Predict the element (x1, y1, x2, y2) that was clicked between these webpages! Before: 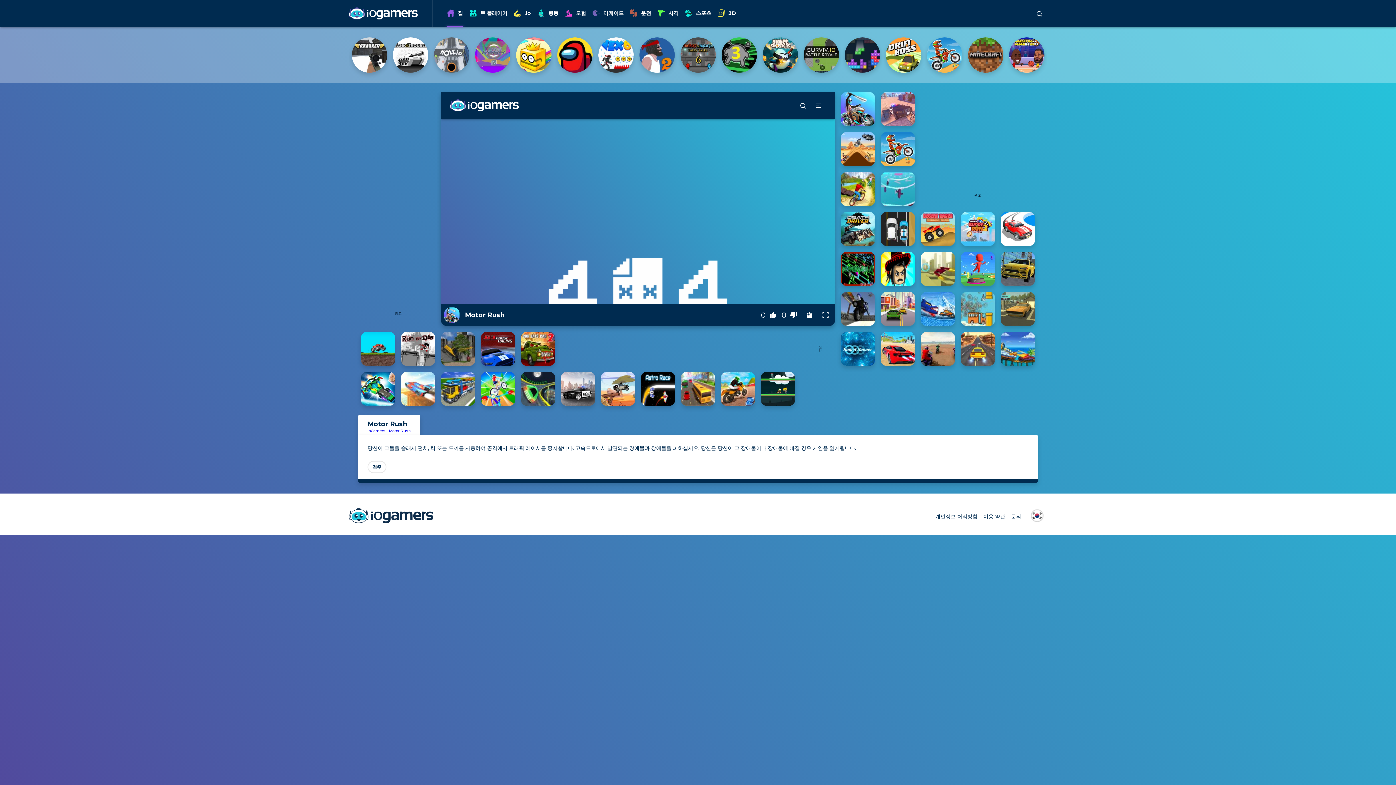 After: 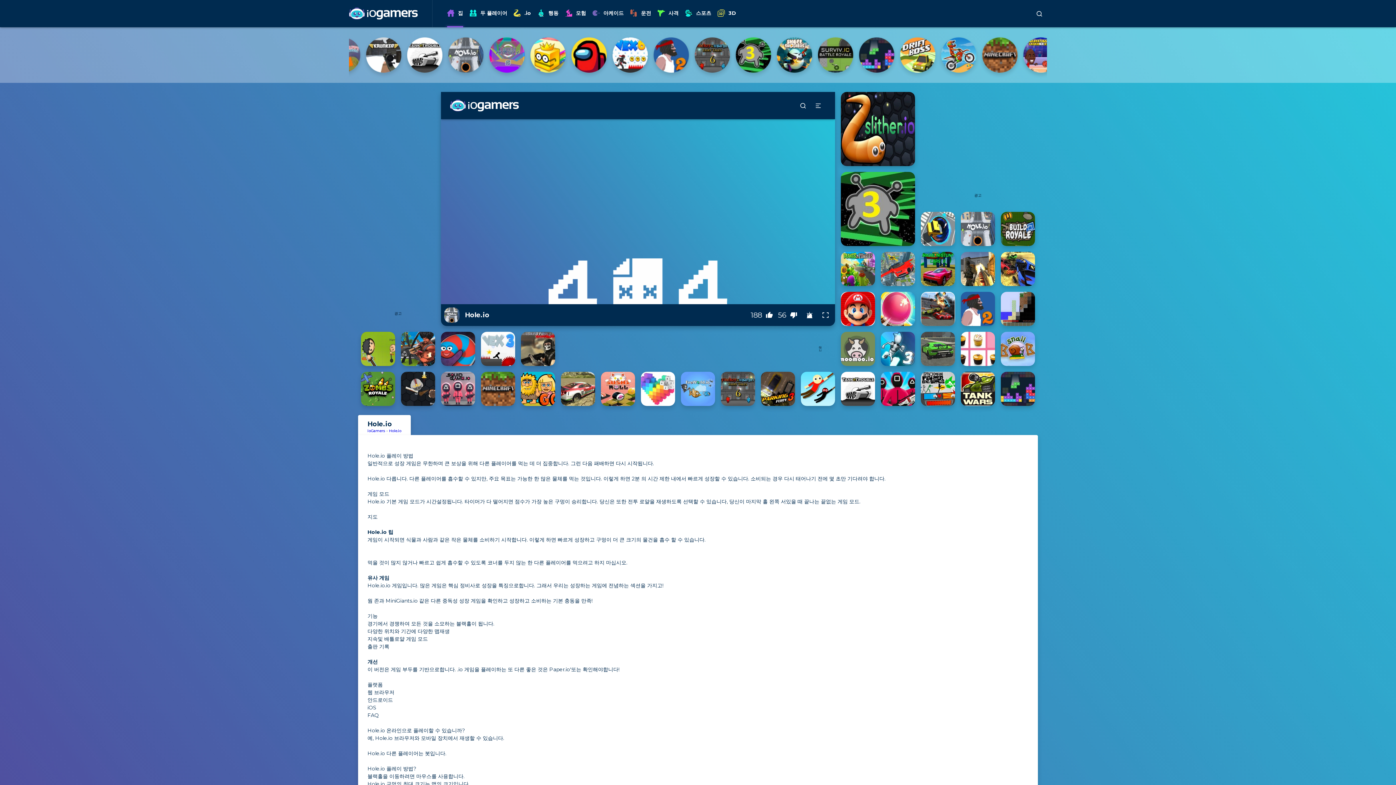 Action: bbox: (639, 37, 674, 72)